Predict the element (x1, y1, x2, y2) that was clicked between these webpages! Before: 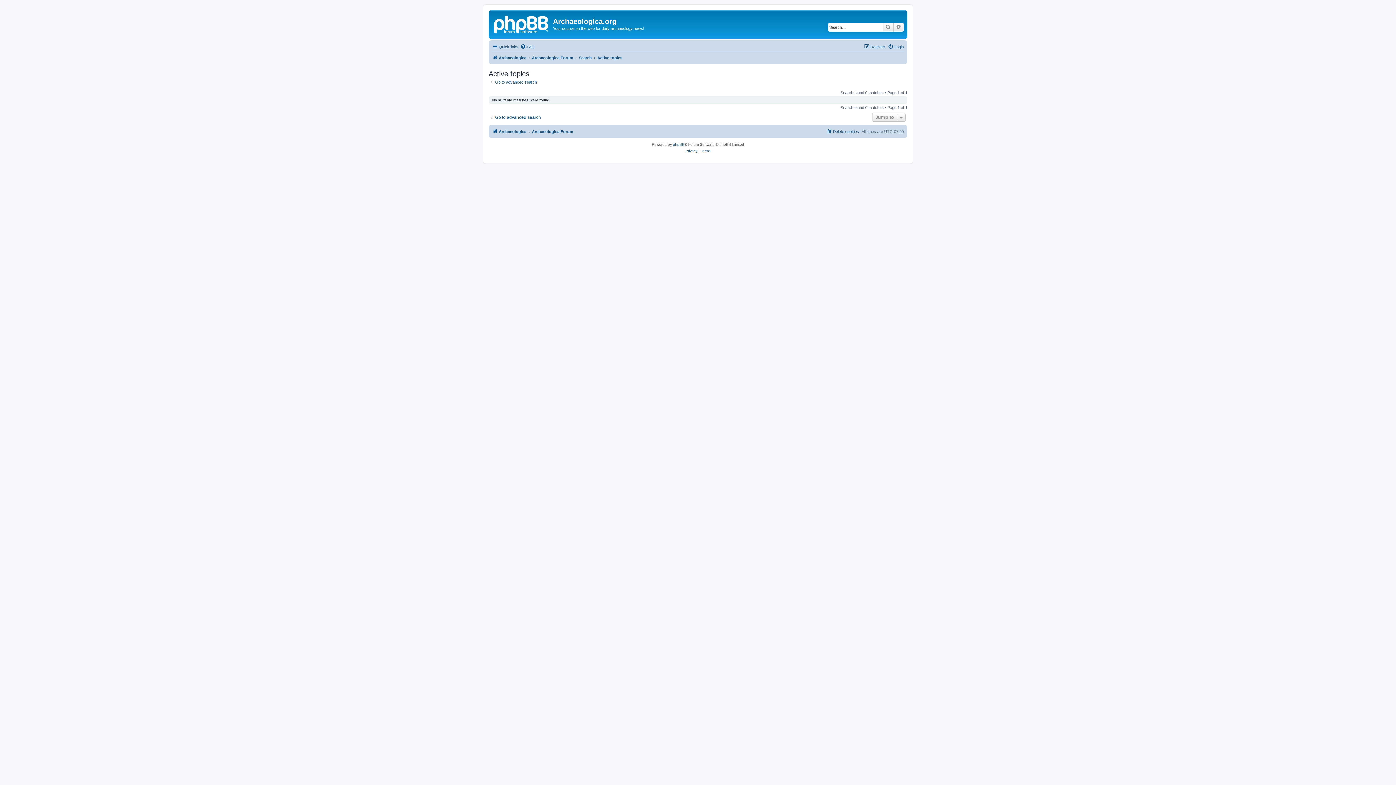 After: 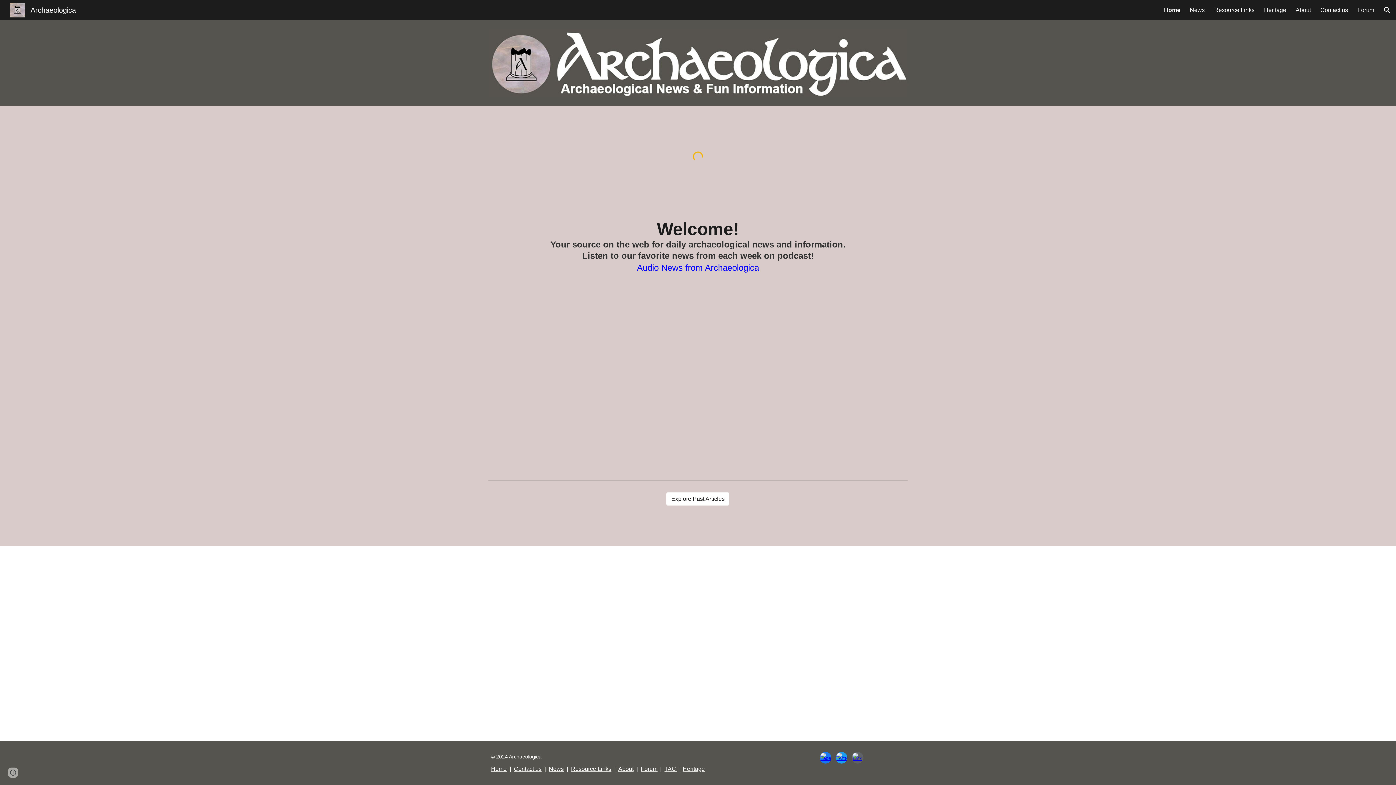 Action: label: Archaeologica bbox: (492, 53, 526, 62)